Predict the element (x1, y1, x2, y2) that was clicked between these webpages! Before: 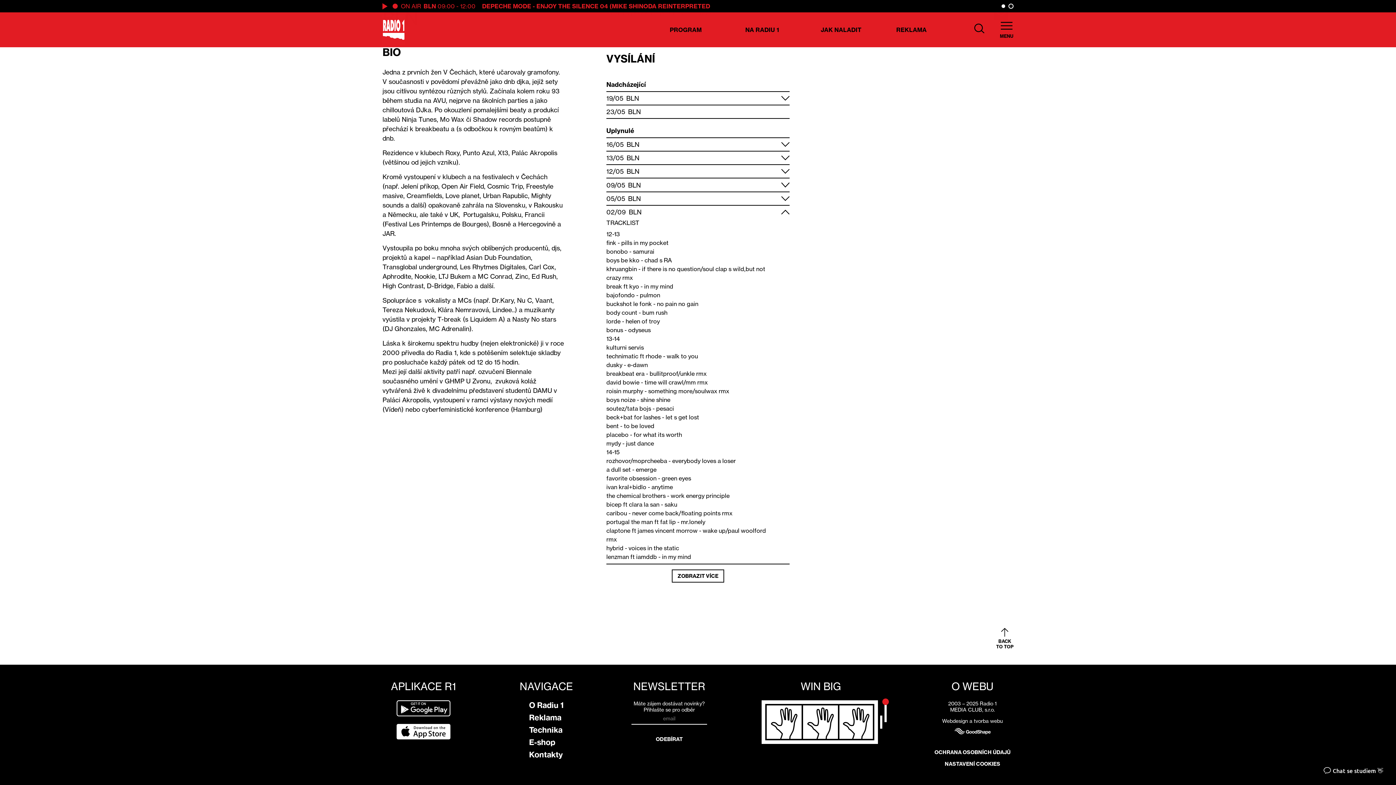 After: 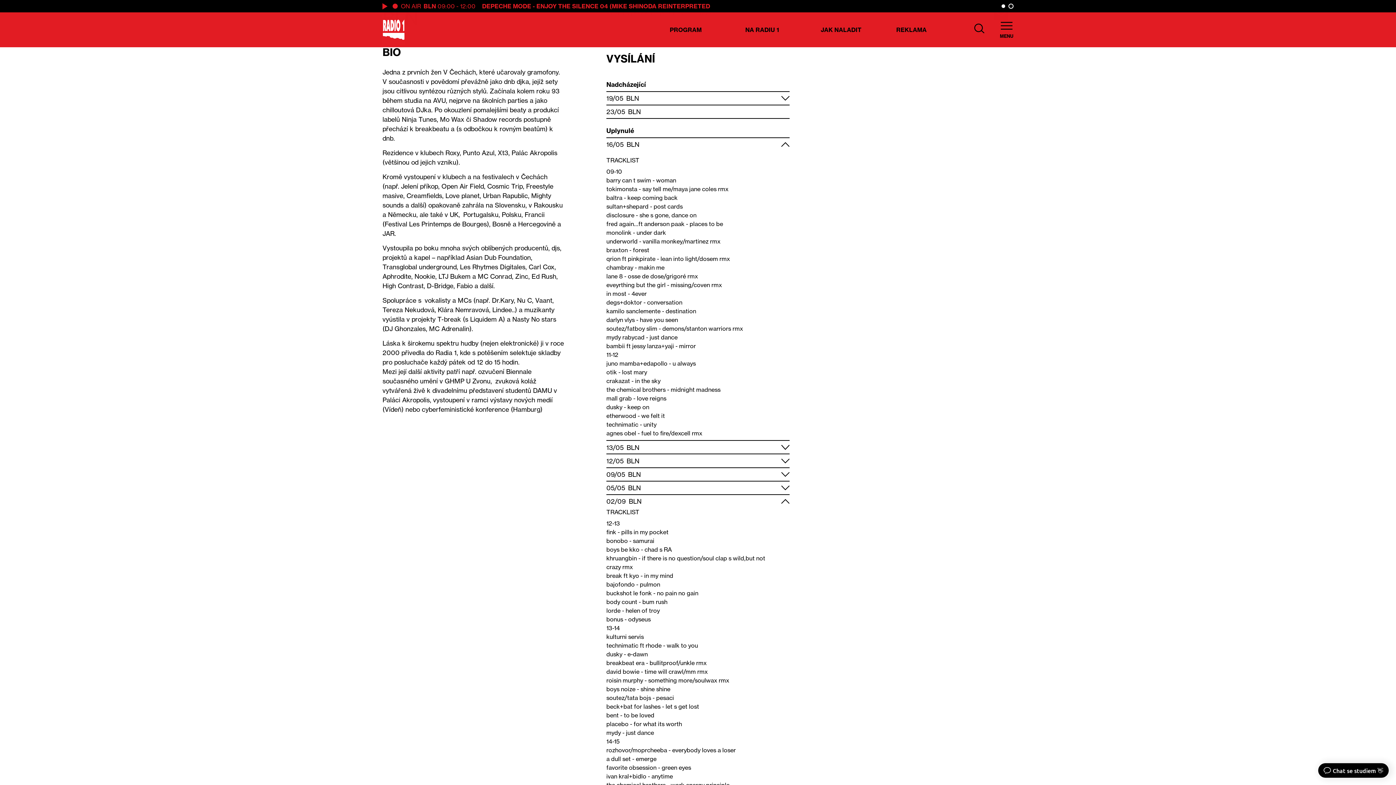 Action: label: 16/05  BLN bbox: (606, 140, 789, 148)